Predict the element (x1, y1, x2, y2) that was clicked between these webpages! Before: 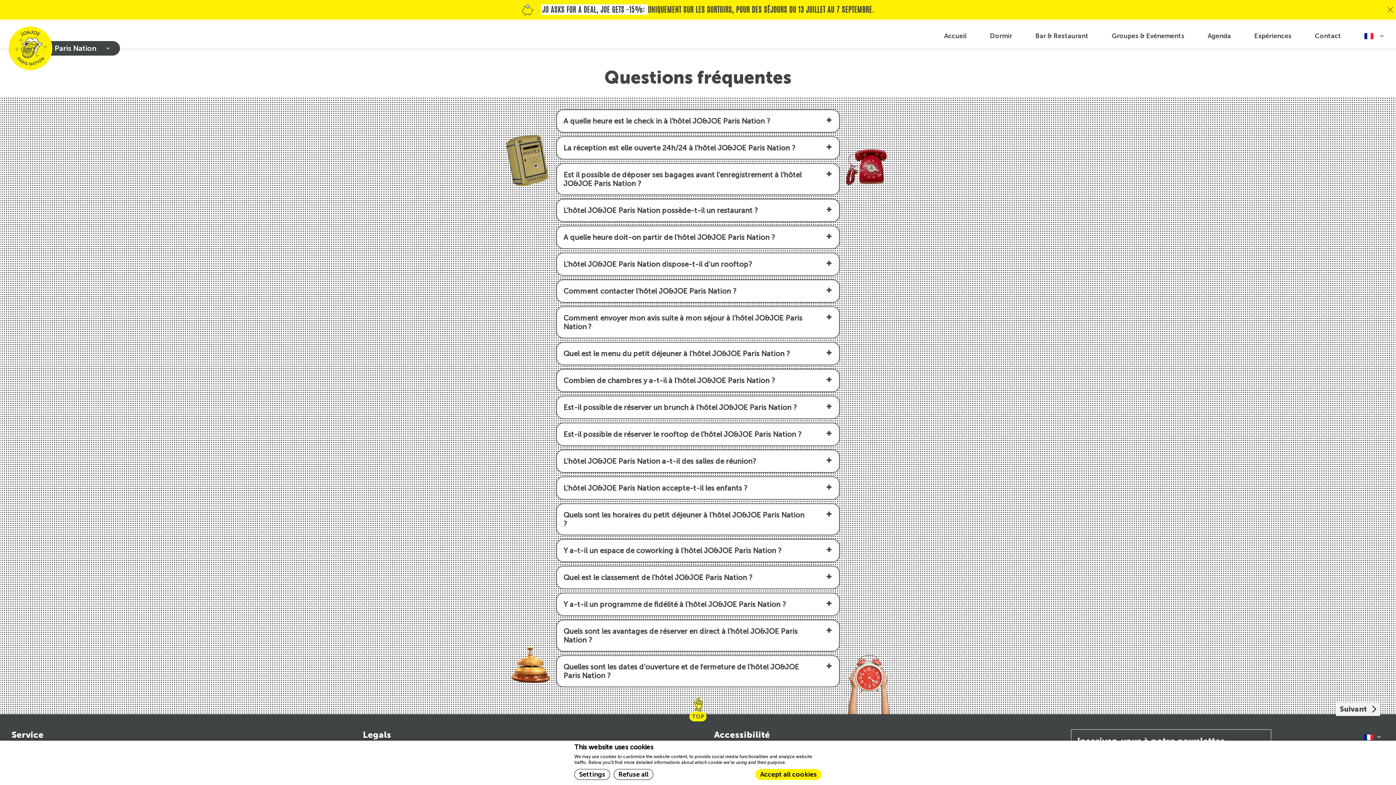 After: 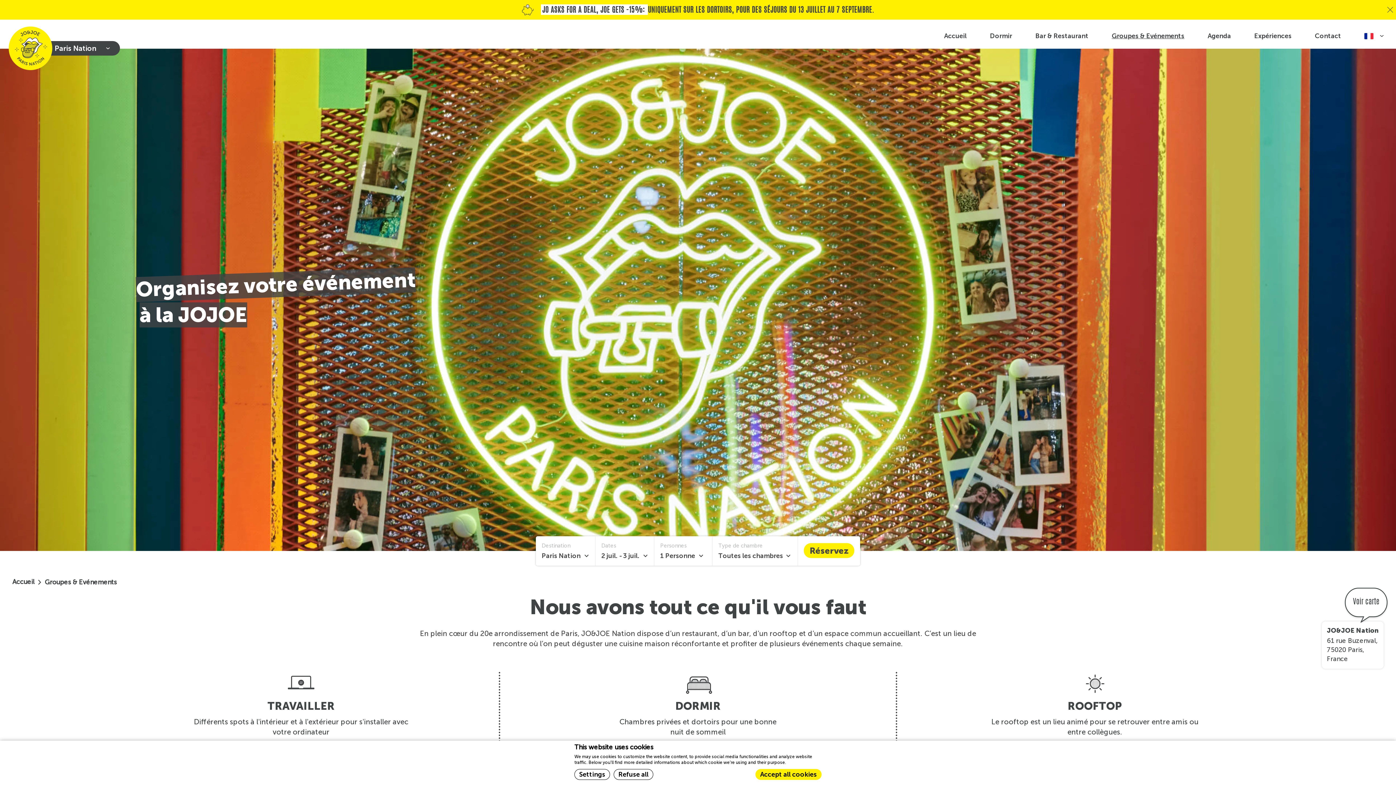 Action: label: Groupes & Evénements bbox: (1108, 31, 1188, 39)